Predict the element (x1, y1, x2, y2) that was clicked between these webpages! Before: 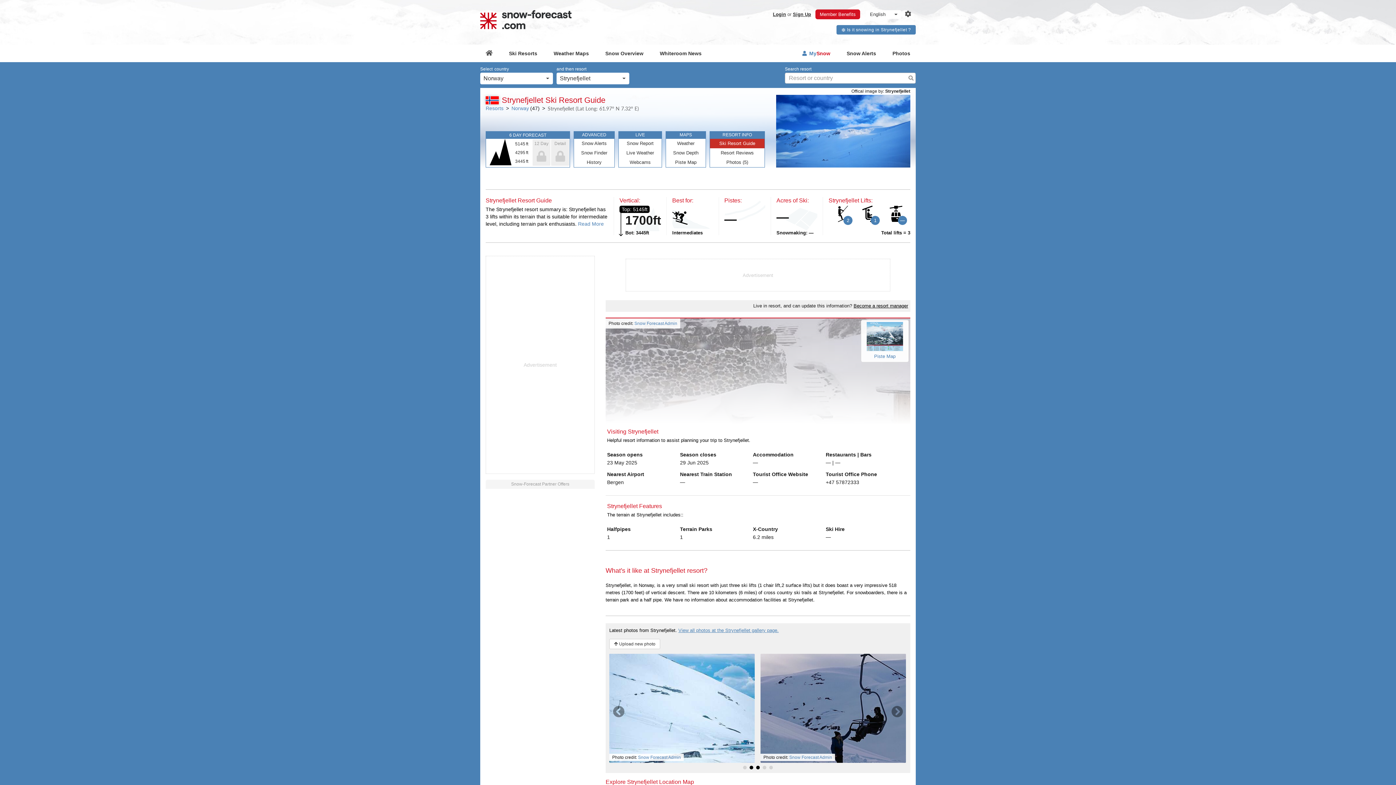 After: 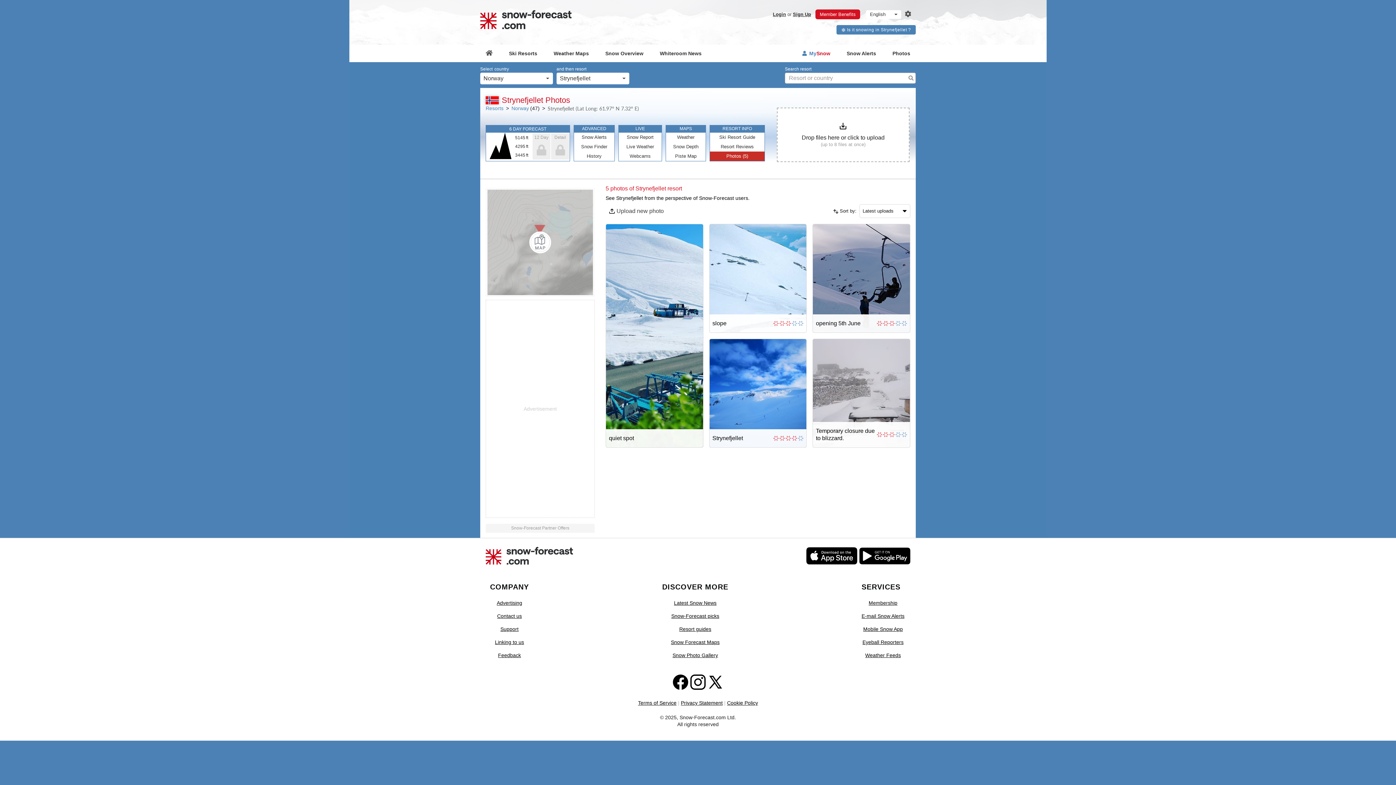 Action: bbox: (609, 627, 906, 634) label: Latest photos from Strynefjellet. View all photos at the Strynefjellet gallery page.